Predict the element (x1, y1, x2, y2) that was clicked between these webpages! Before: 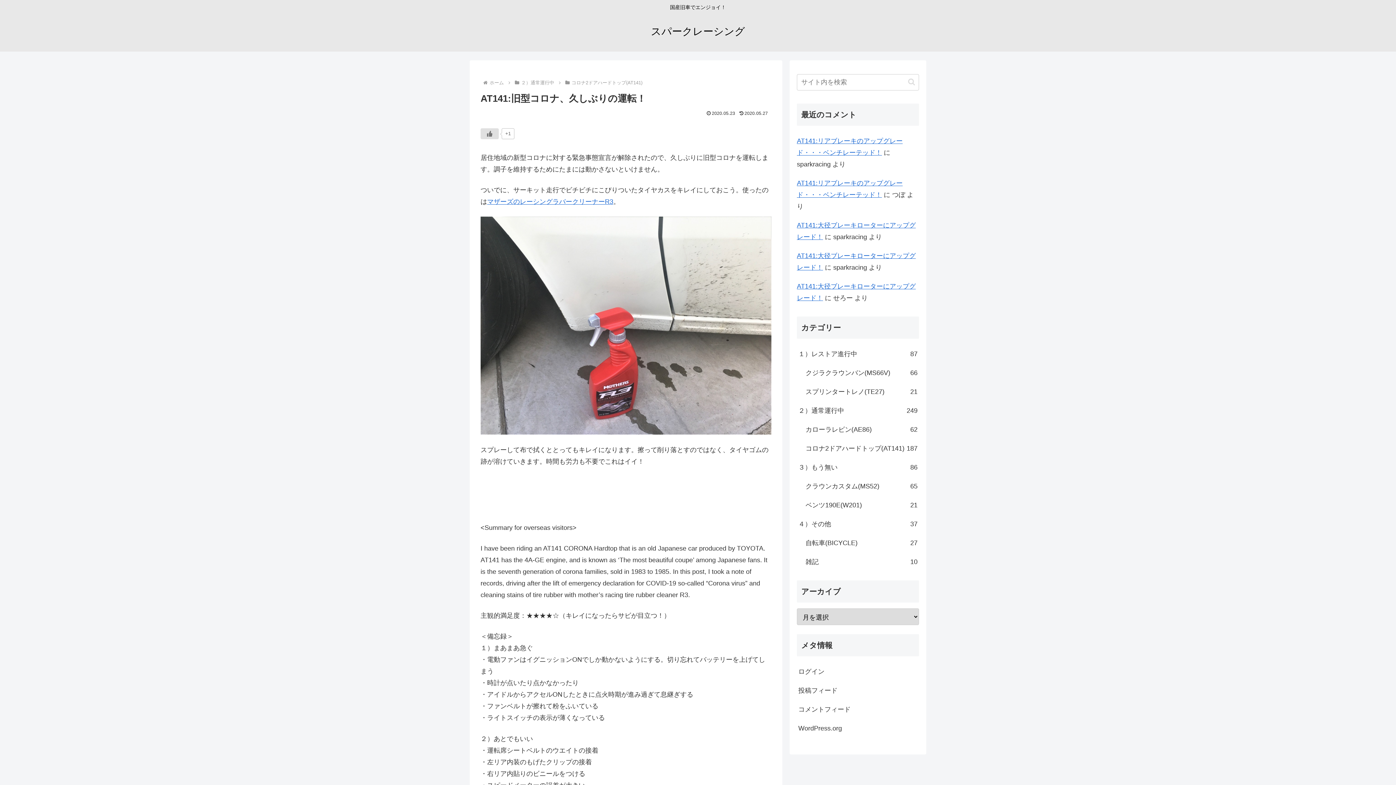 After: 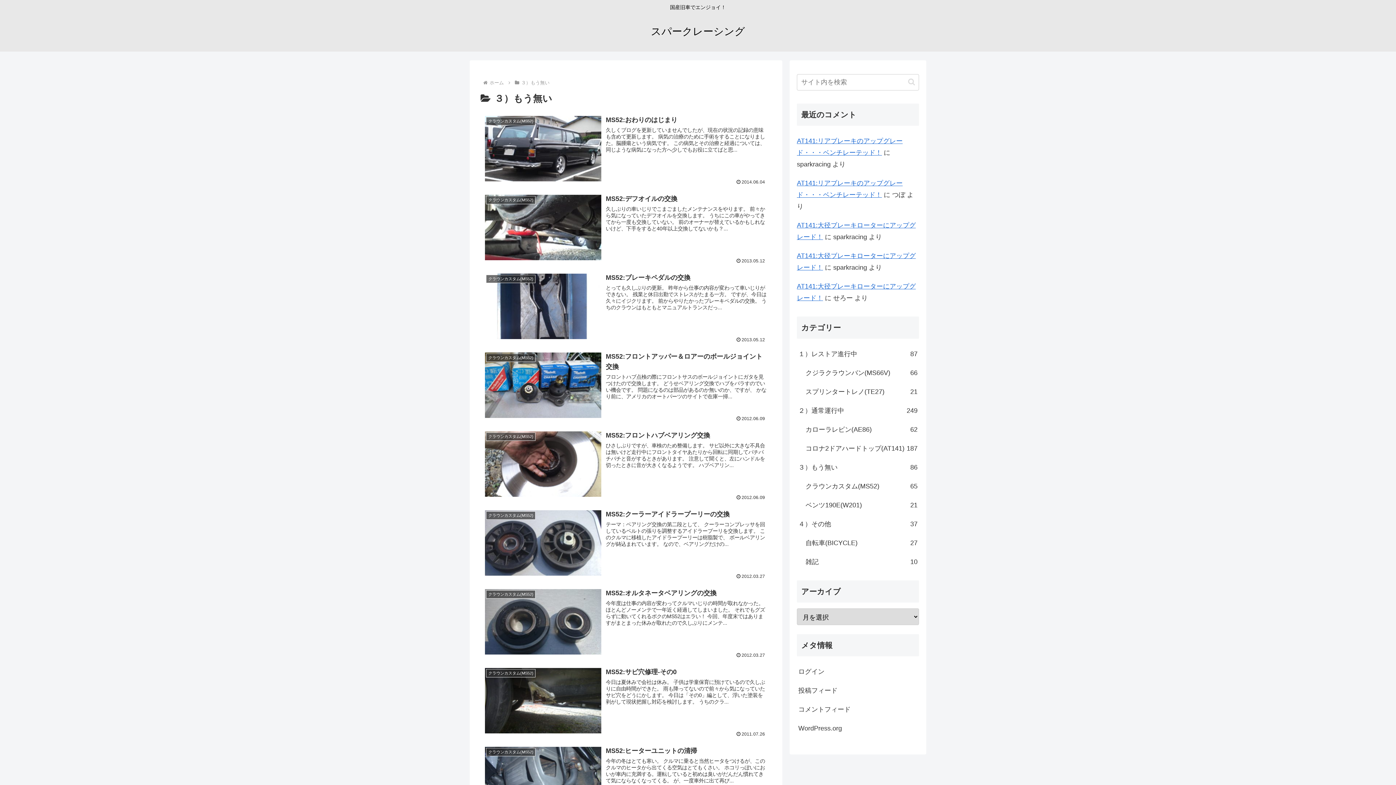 Action: bbox: (797, 458, 919, 477) label: ３）もう無い
86